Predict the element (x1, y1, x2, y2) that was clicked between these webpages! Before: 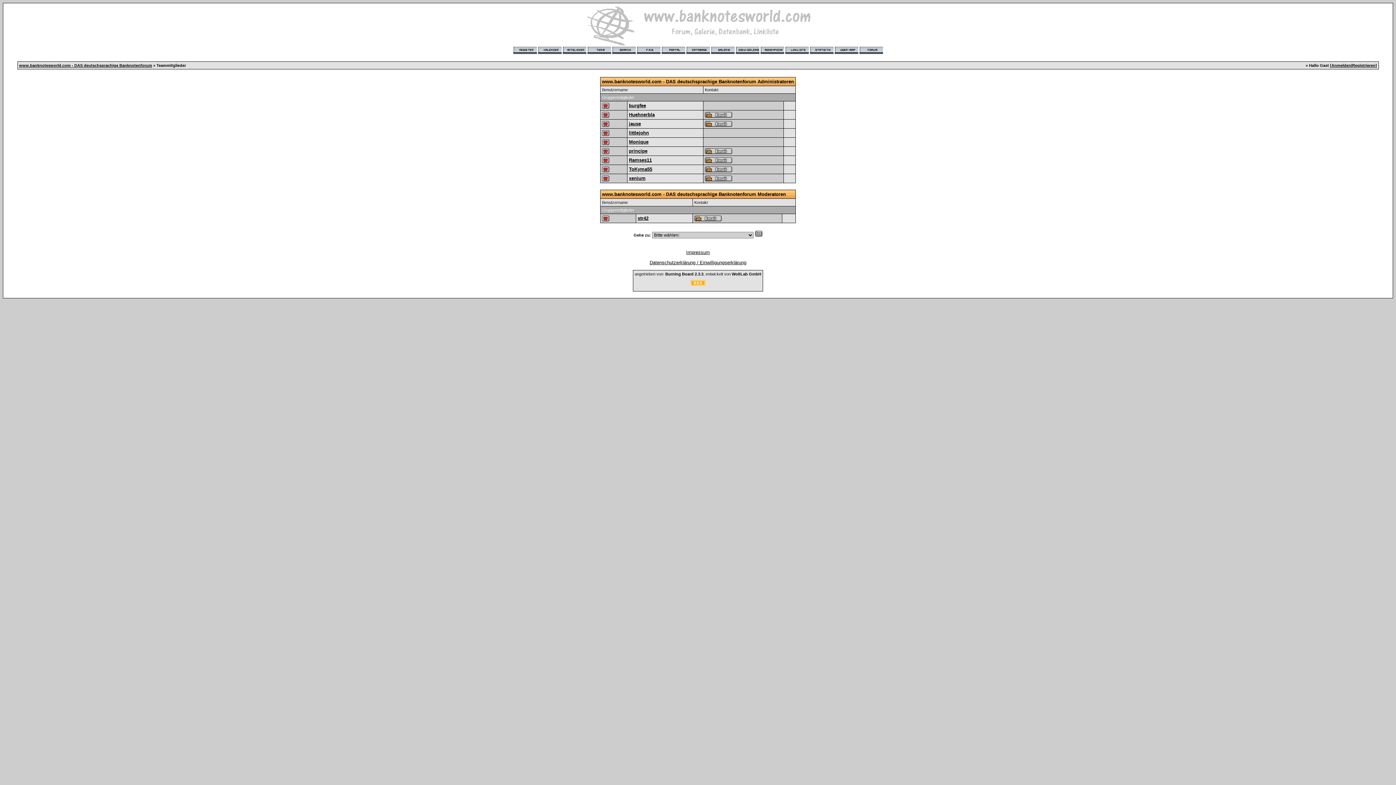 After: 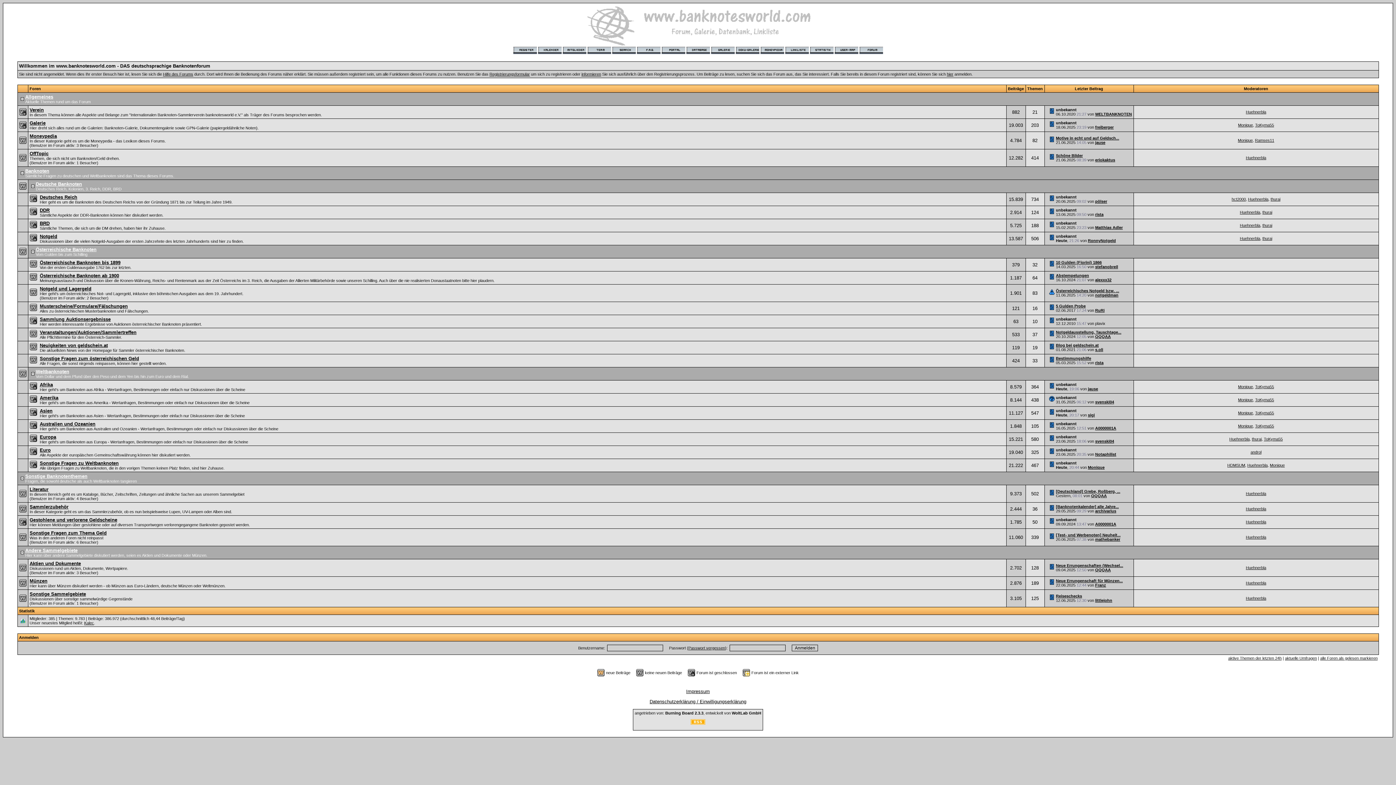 Action: label: www.banknotesworld.com - DAS deutschsprachige Banknotenforum bbox: (19, 63, 152, 67)